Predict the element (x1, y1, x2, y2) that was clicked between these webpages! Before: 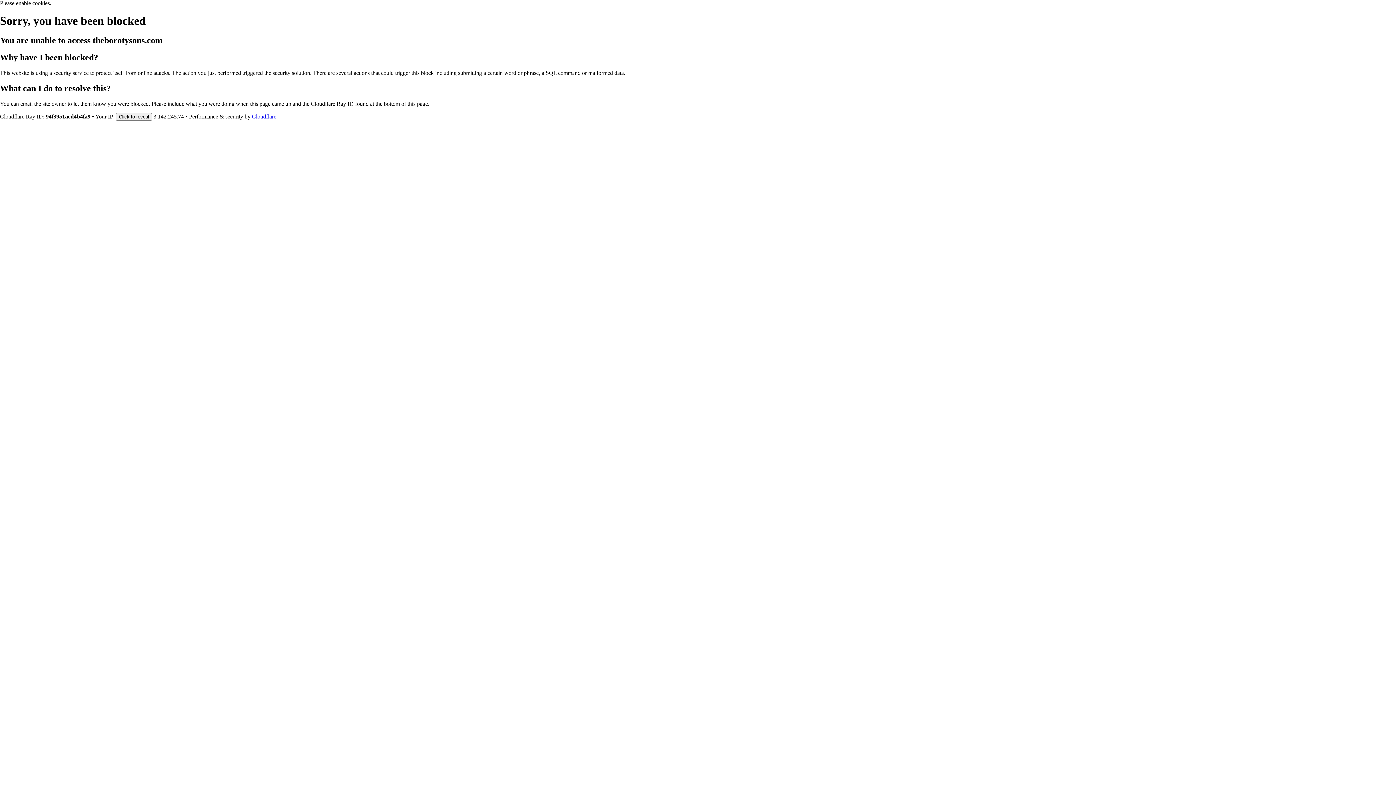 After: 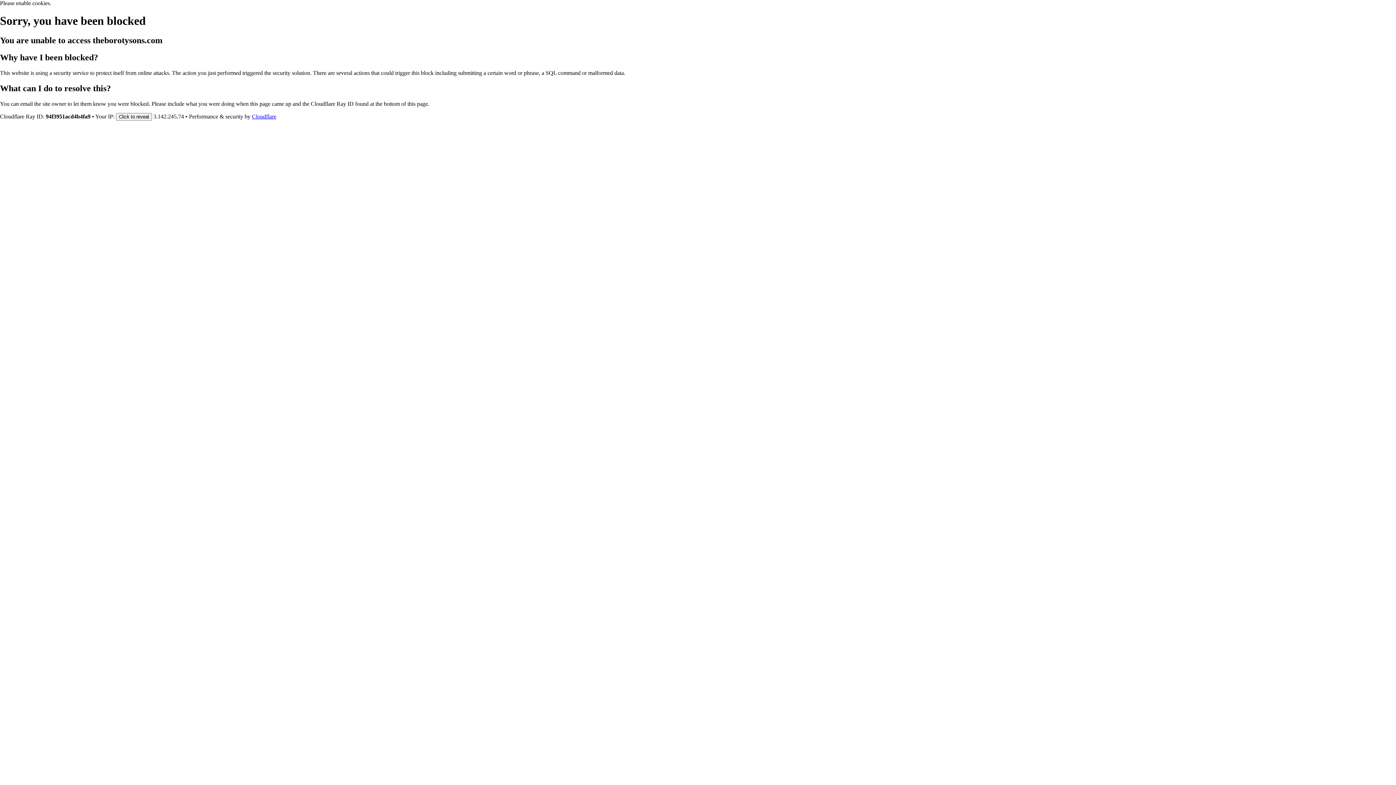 Action: label: Cloudflare bbox: (252, 113, 276, 119)